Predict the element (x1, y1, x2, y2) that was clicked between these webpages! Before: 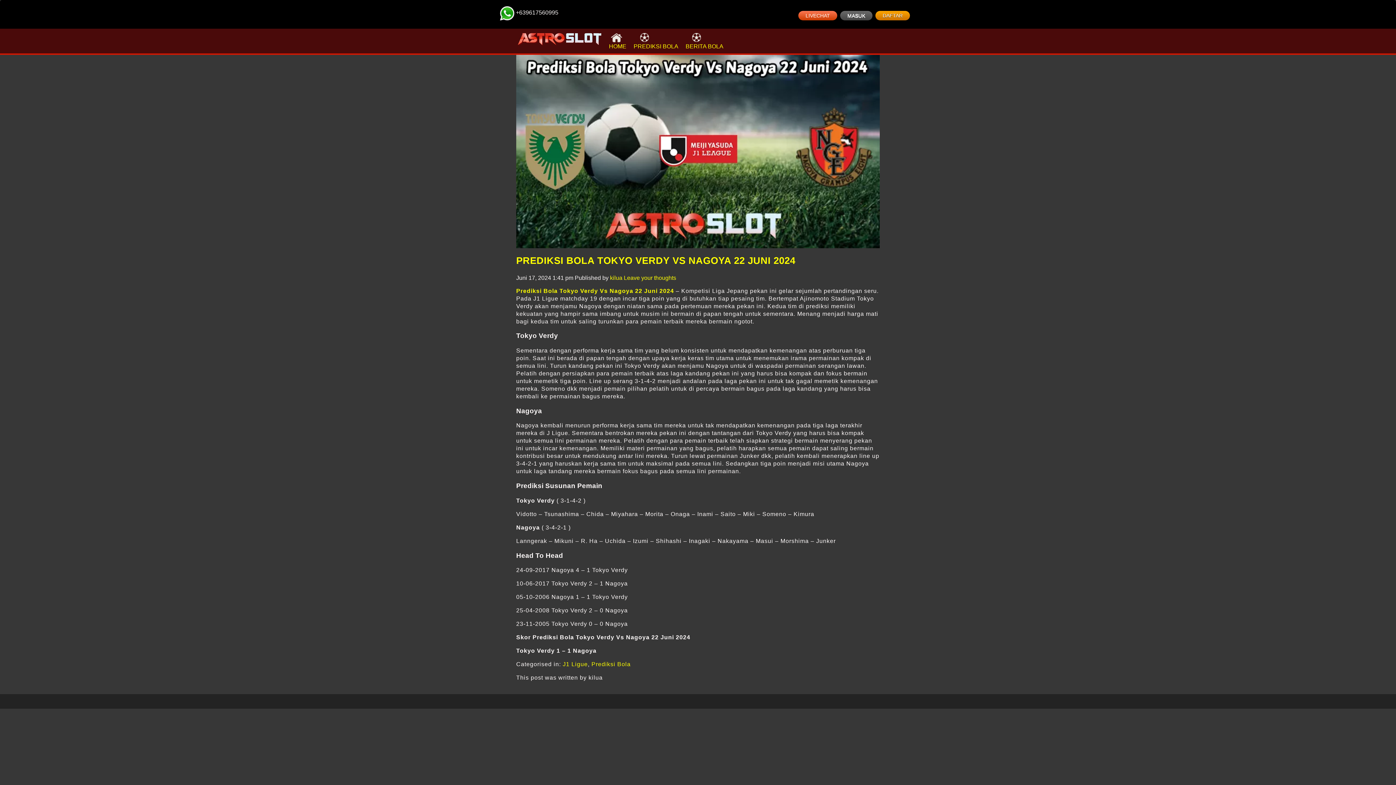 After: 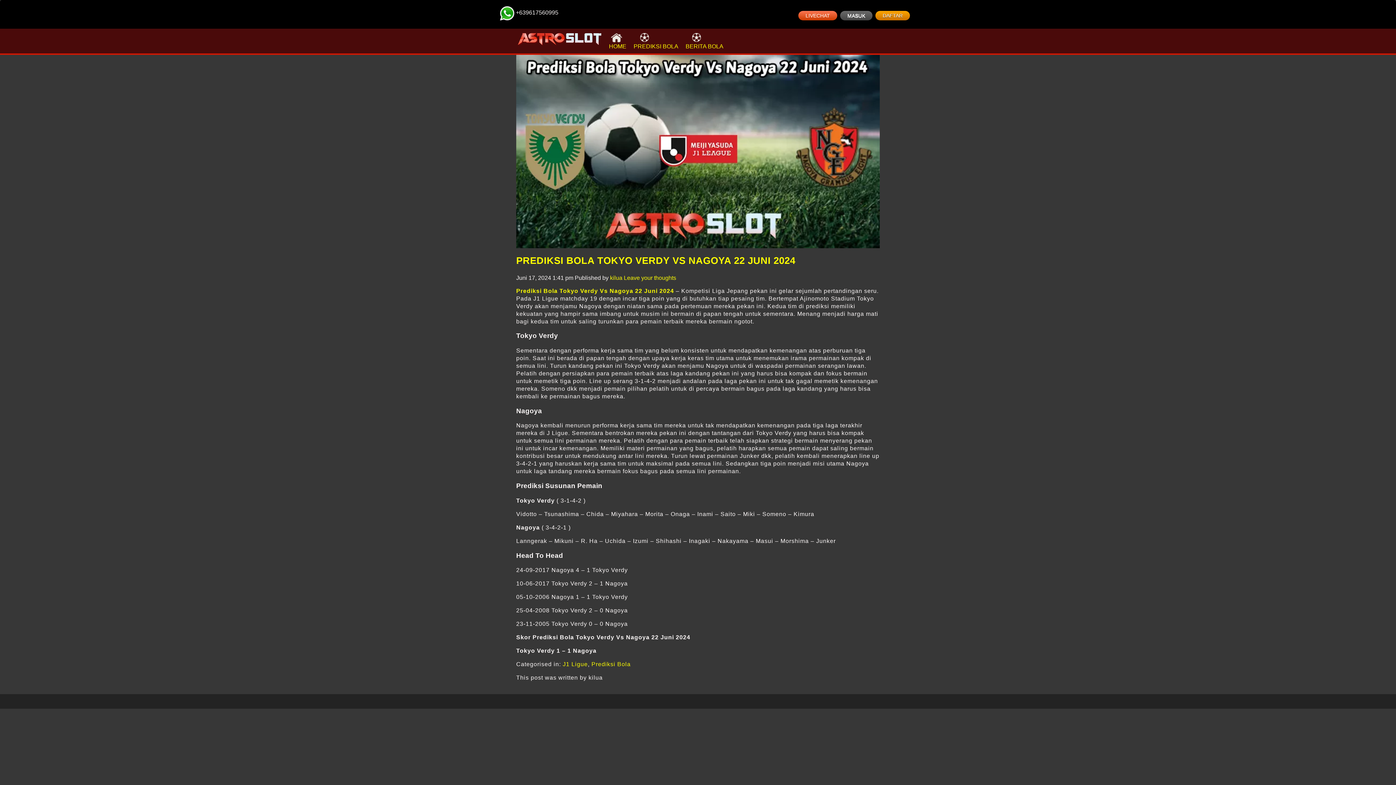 Action: bbox: (840, 10, 872, 20) label: MASUK